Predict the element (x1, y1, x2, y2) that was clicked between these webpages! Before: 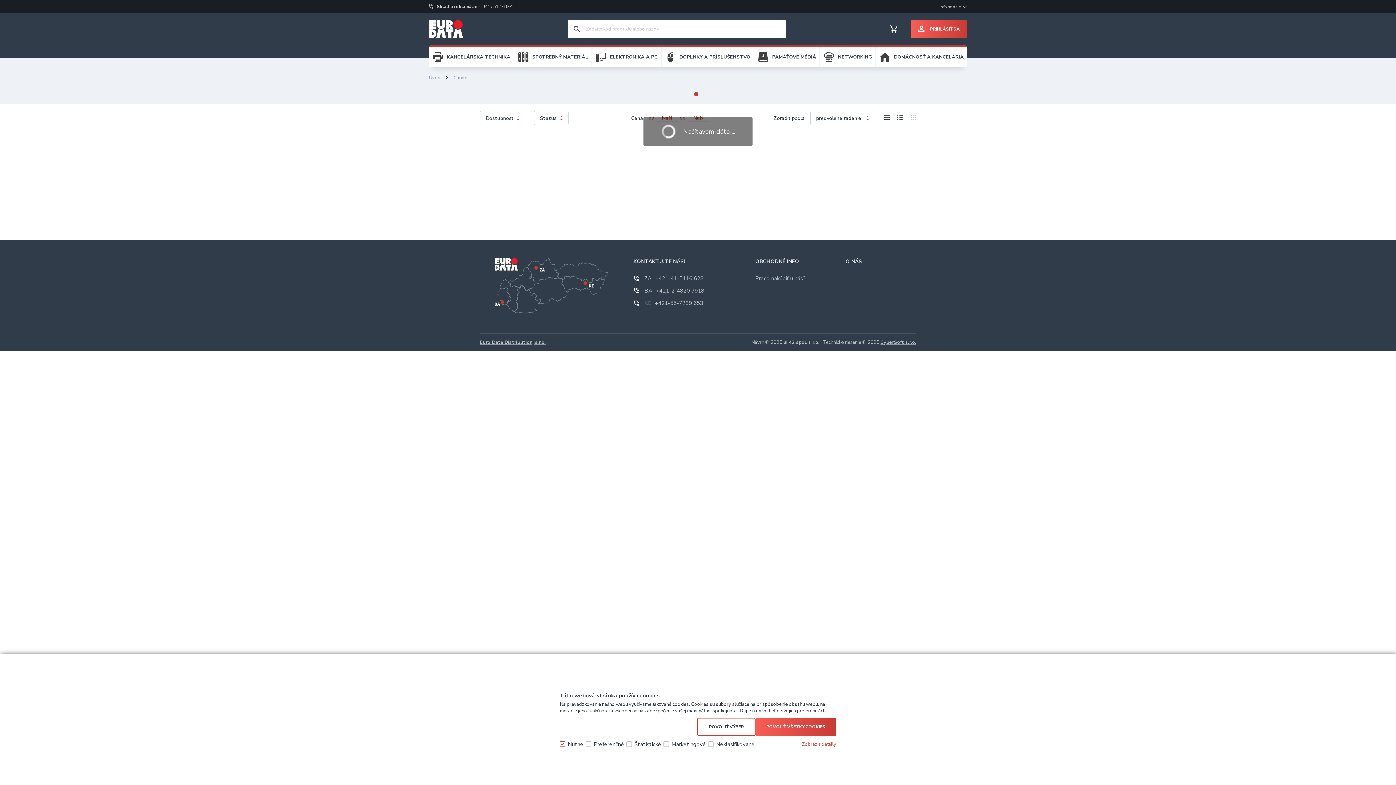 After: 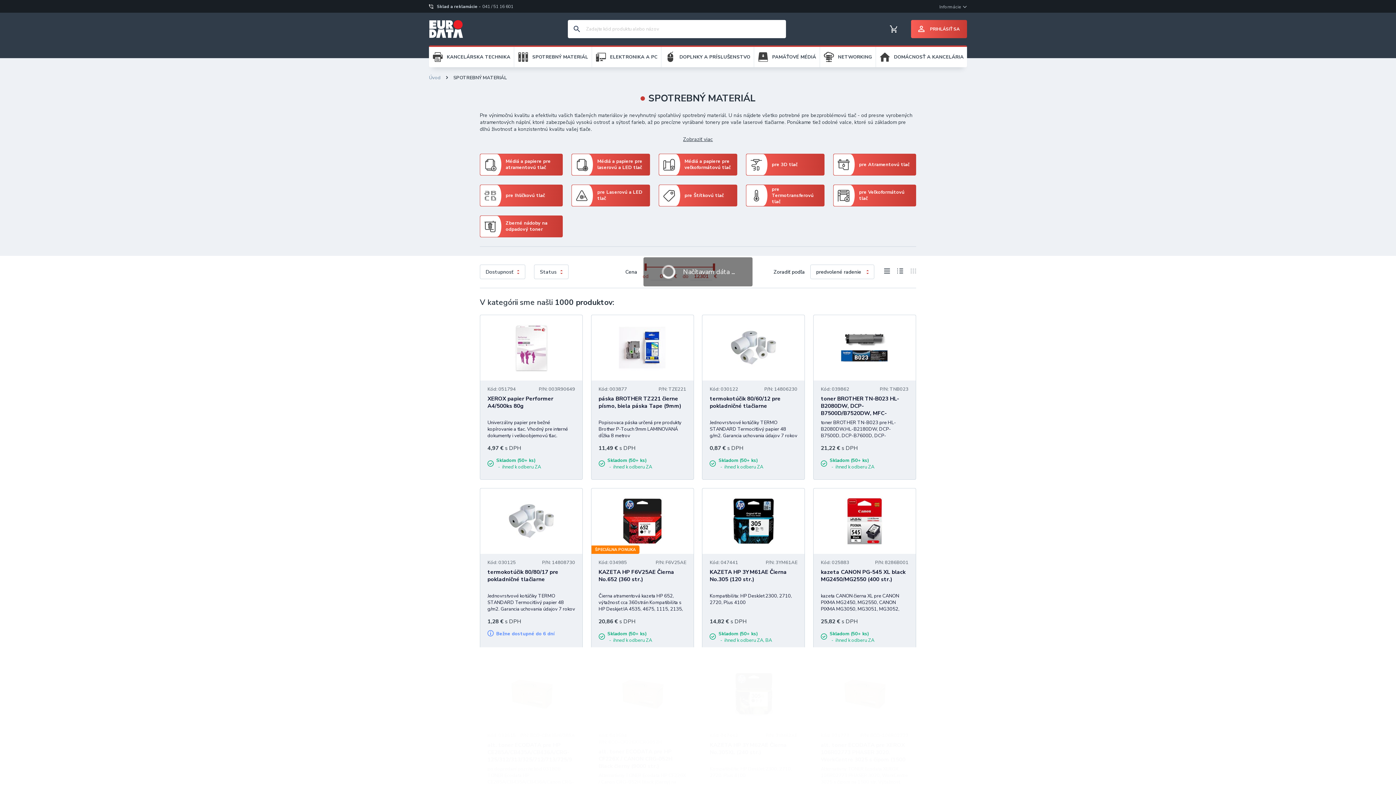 Action: bbox: (532, 51, 588, 62) label: SPOTREBNÝ MATERIÁL